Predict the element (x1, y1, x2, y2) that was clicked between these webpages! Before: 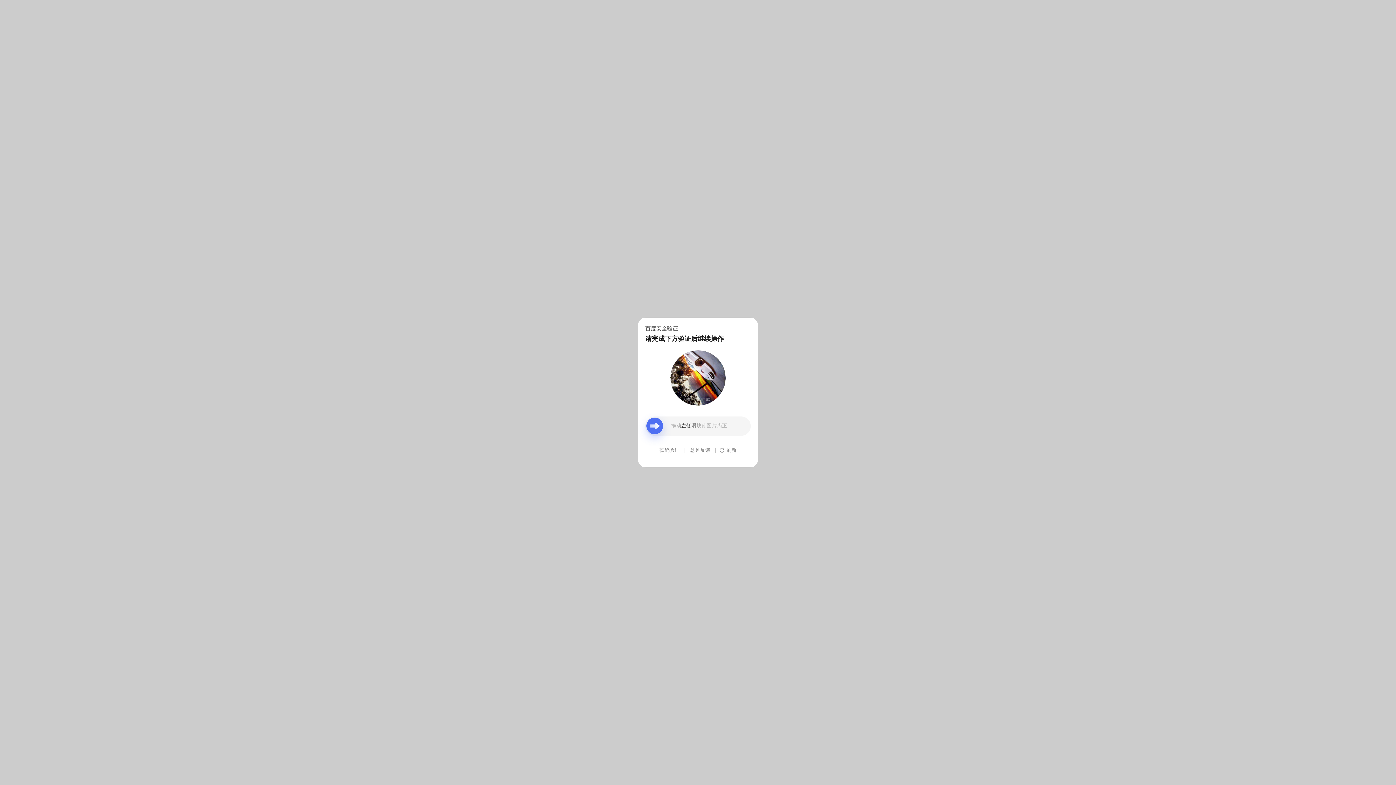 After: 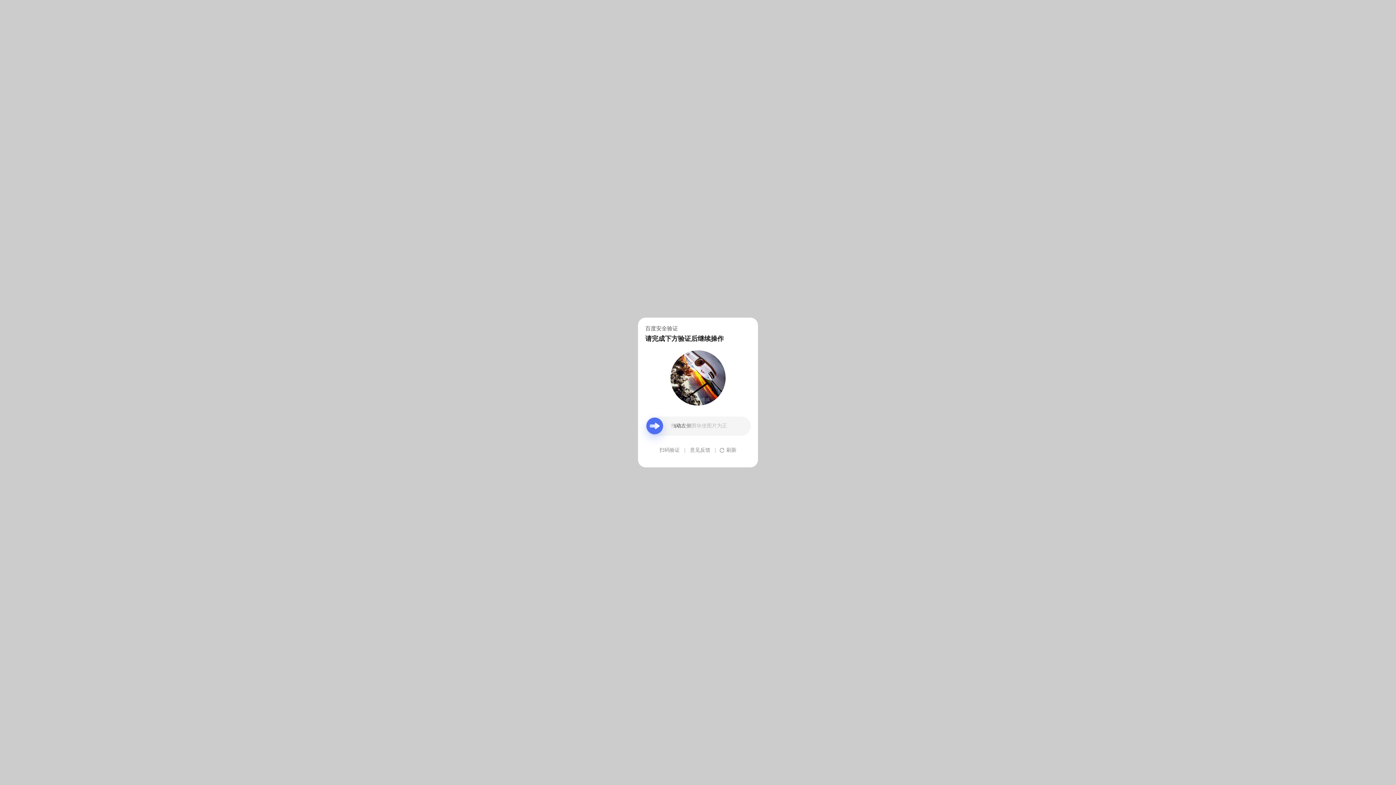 Action: bbox: (690, 439, 710, 461) label: 意见反馈